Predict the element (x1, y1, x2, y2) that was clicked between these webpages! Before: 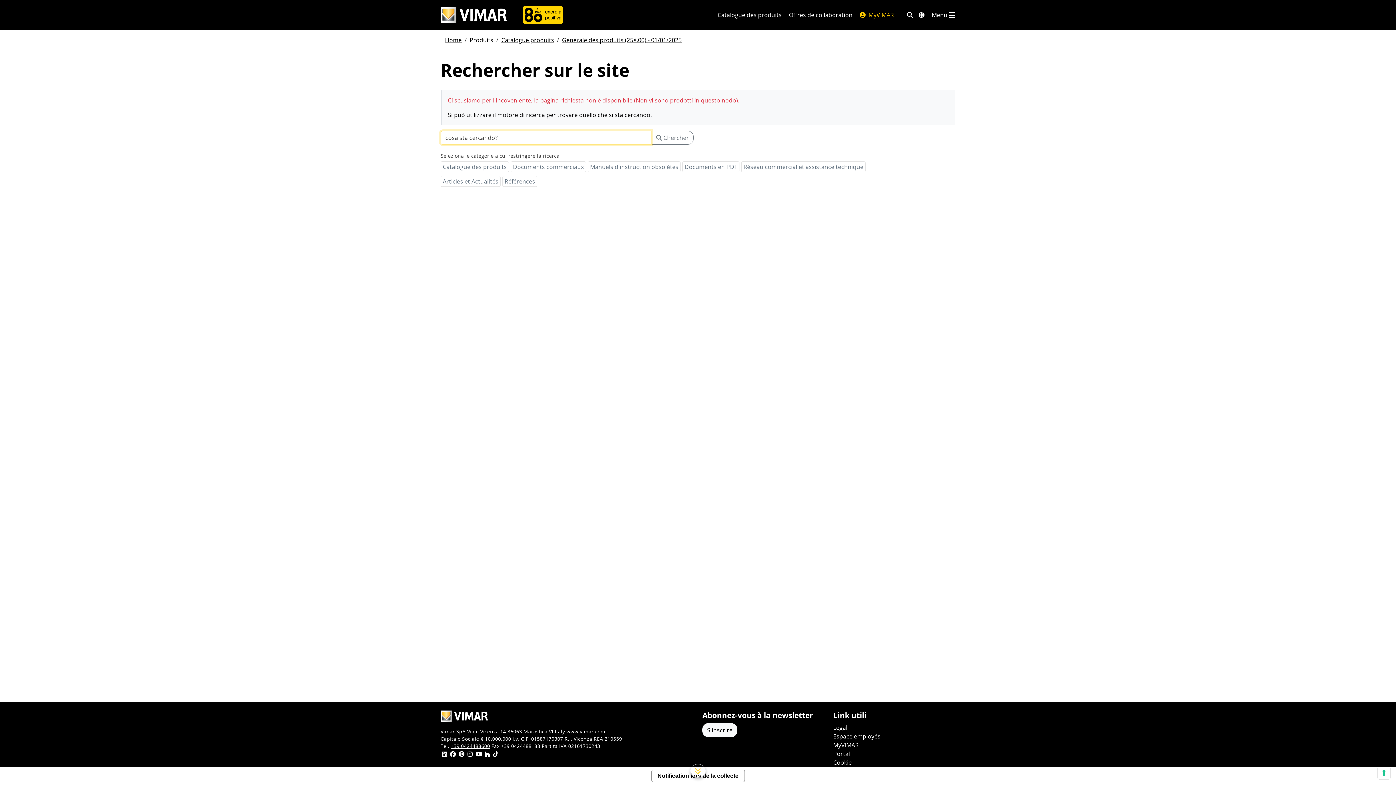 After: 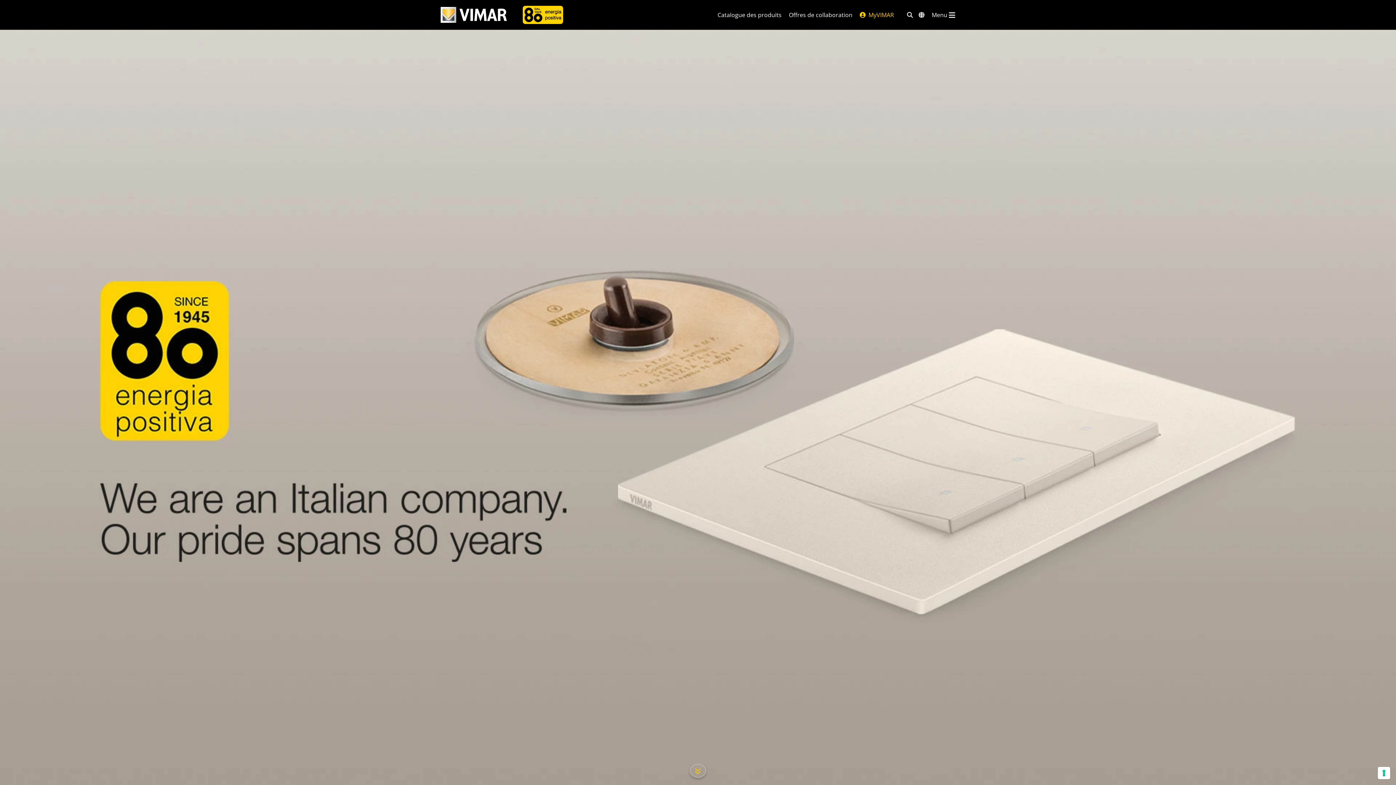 Action: bbox: (522, 5, 563, 24)